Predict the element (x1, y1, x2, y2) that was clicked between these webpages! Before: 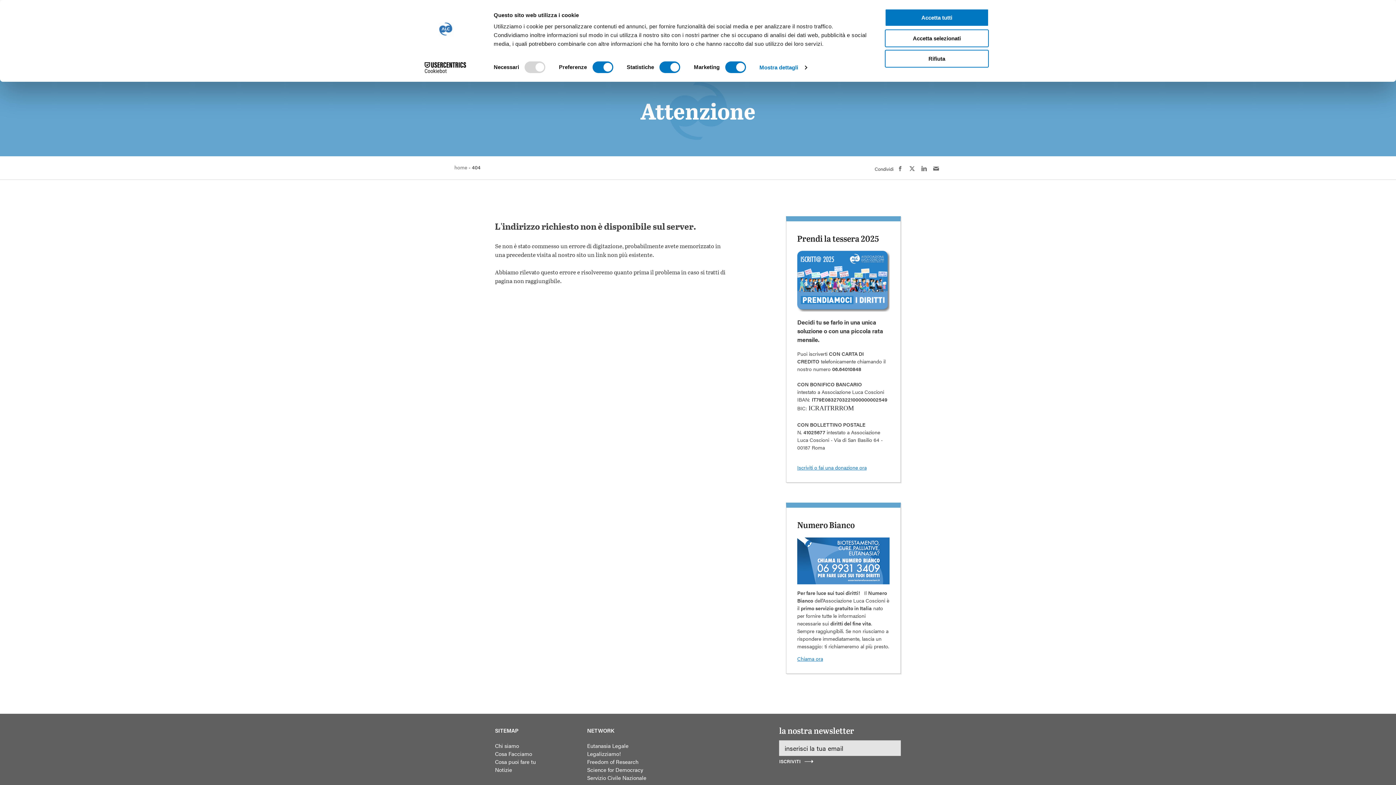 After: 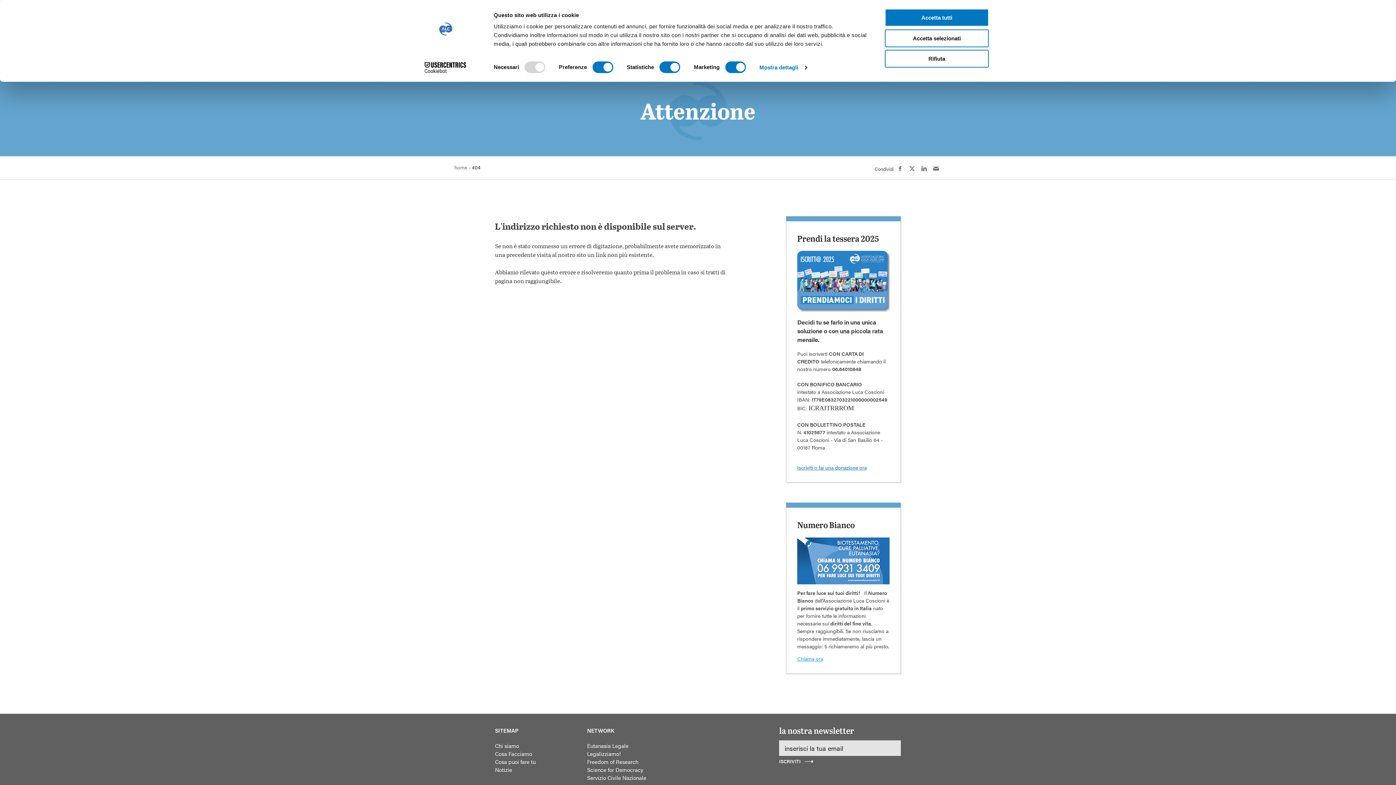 Action: bbox: (797, 655, 823, 662) label: Chiama ora